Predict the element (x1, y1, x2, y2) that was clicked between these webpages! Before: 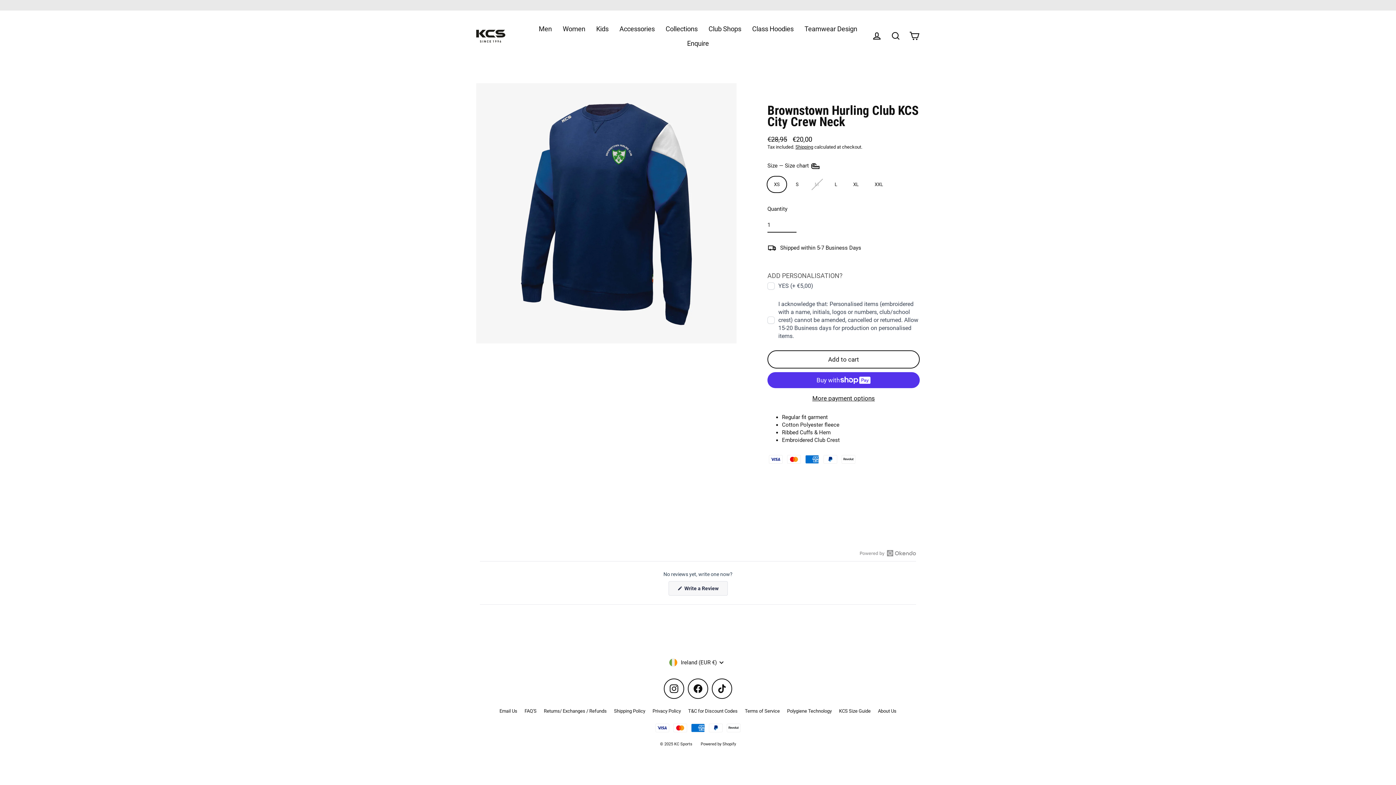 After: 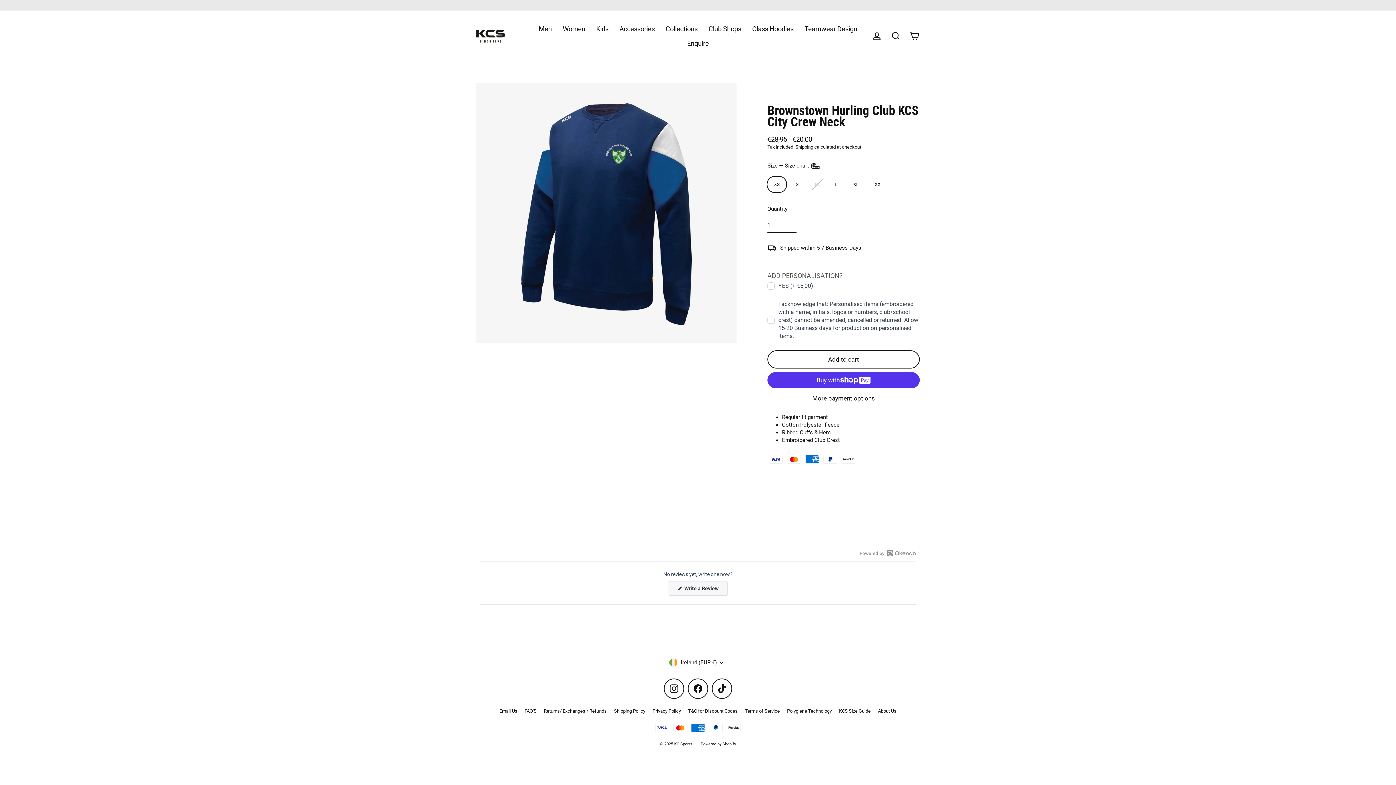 Action: bbox: (688, 679, 708, 699) label: Facebook